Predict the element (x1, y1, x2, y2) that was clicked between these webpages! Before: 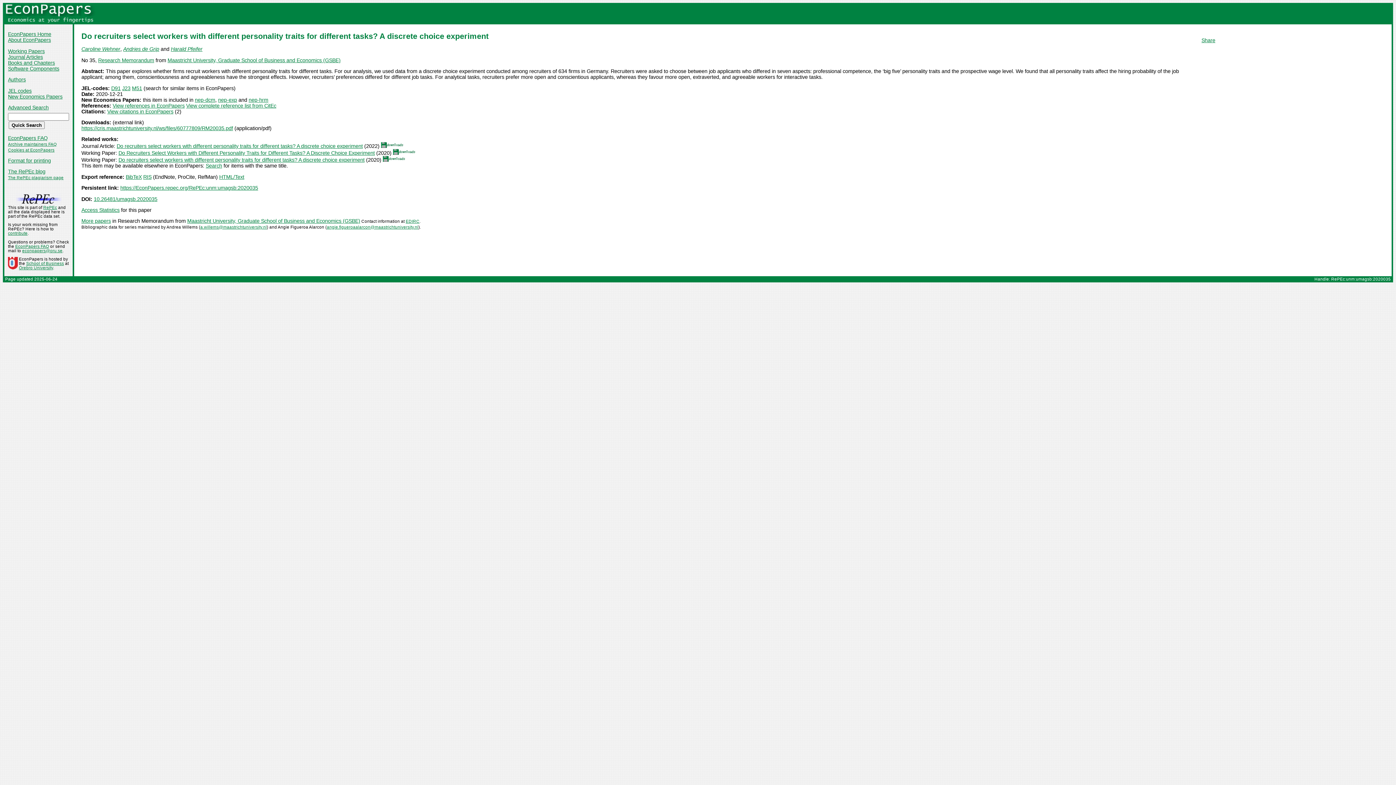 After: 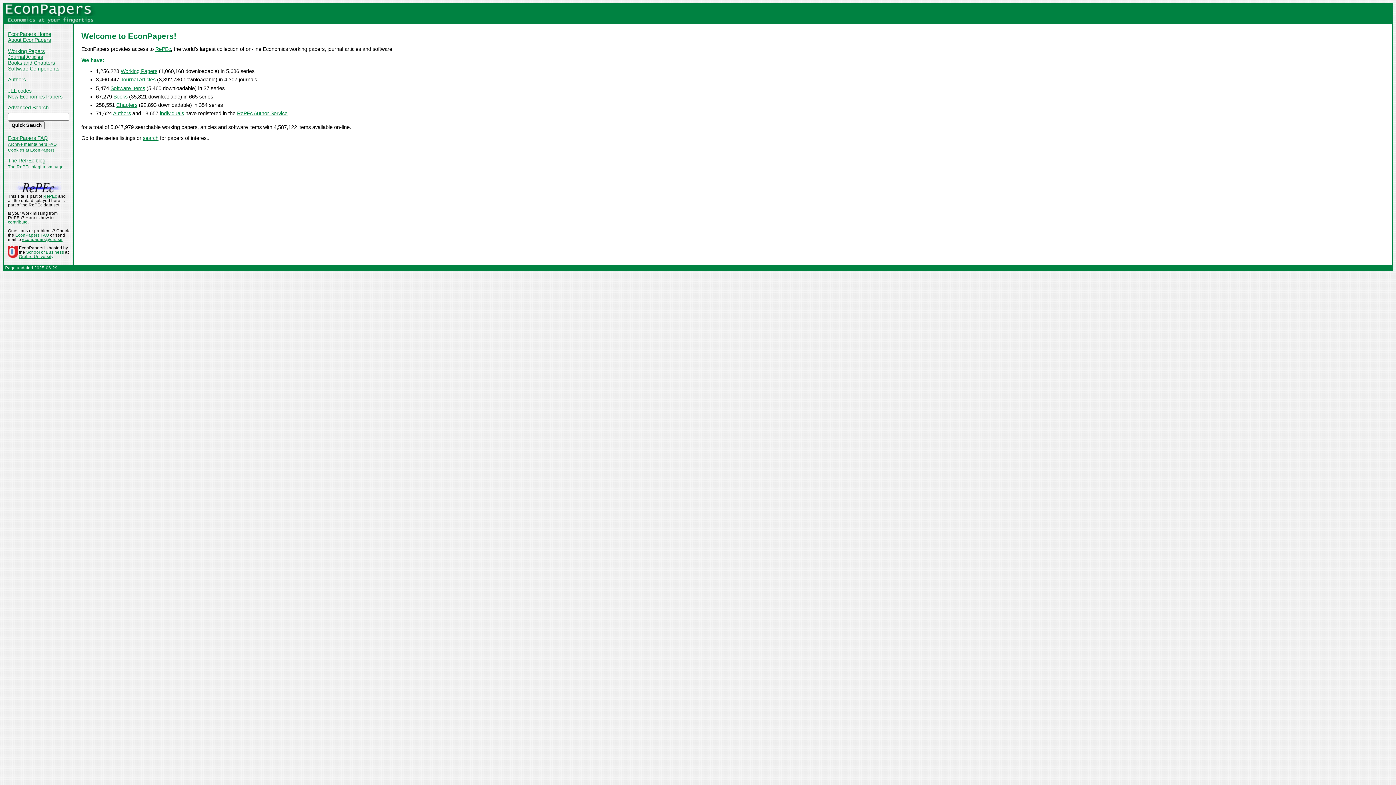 Action: label: EconPapers Home bbox: (8, 31, 51, 37)